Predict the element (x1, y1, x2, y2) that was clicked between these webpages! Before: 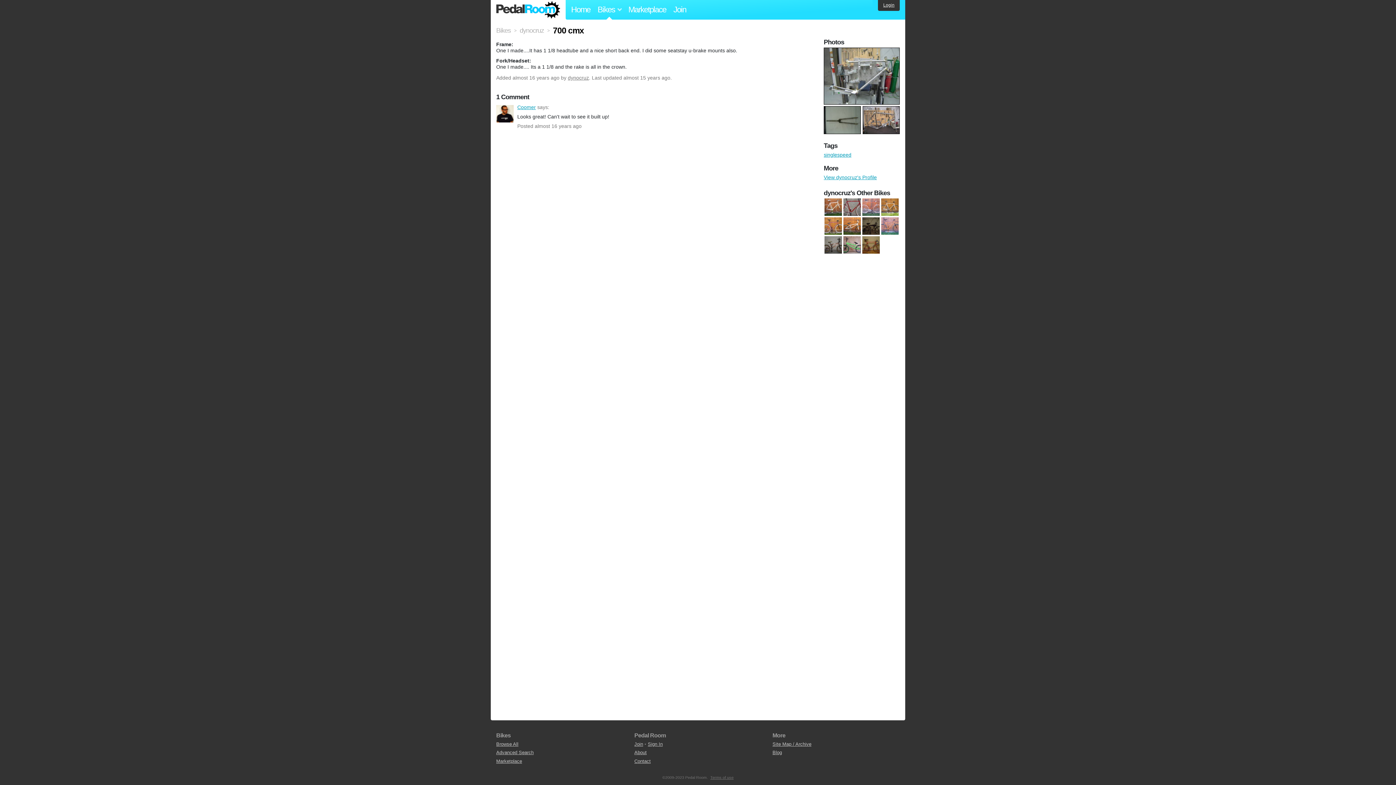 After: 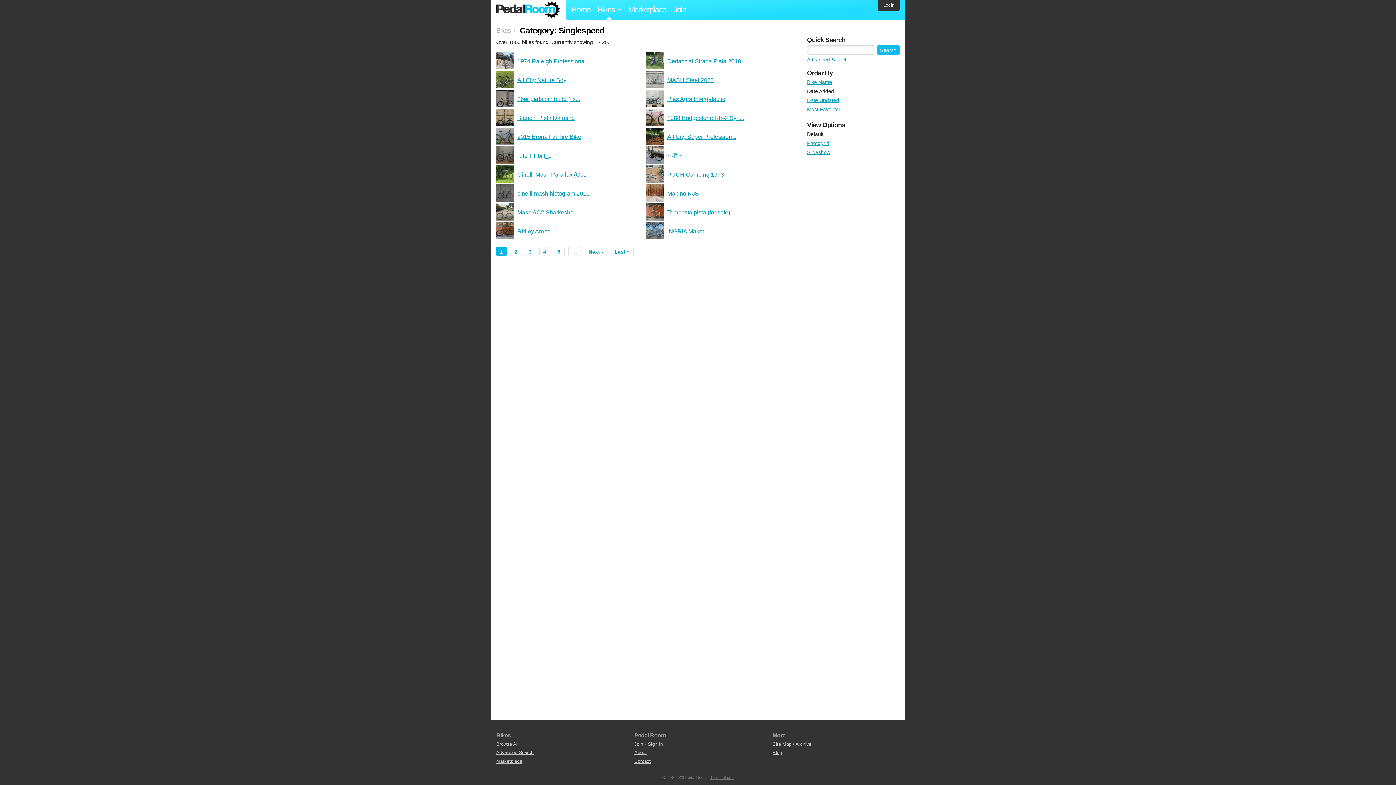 Action: bbox: (824, 152, 851, 157) label: singlespeed